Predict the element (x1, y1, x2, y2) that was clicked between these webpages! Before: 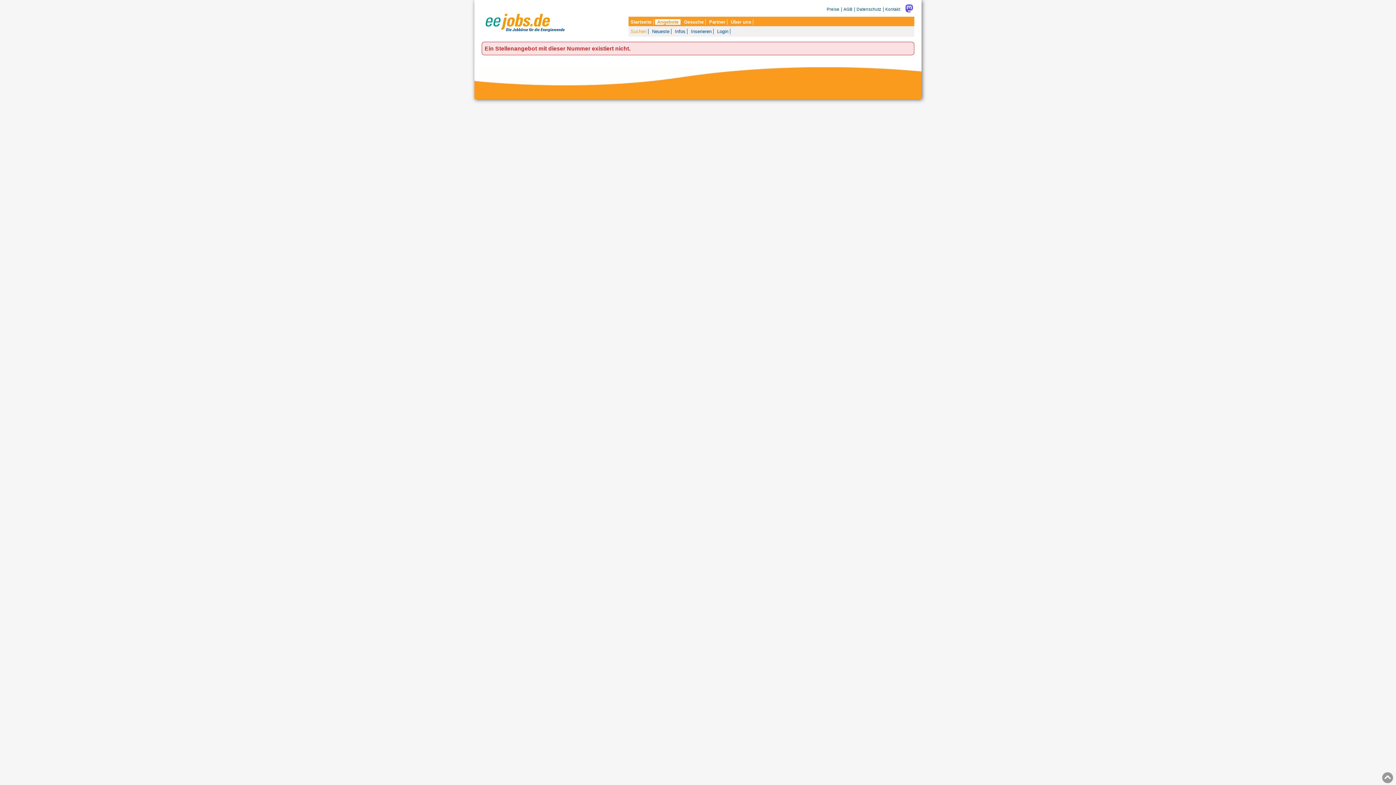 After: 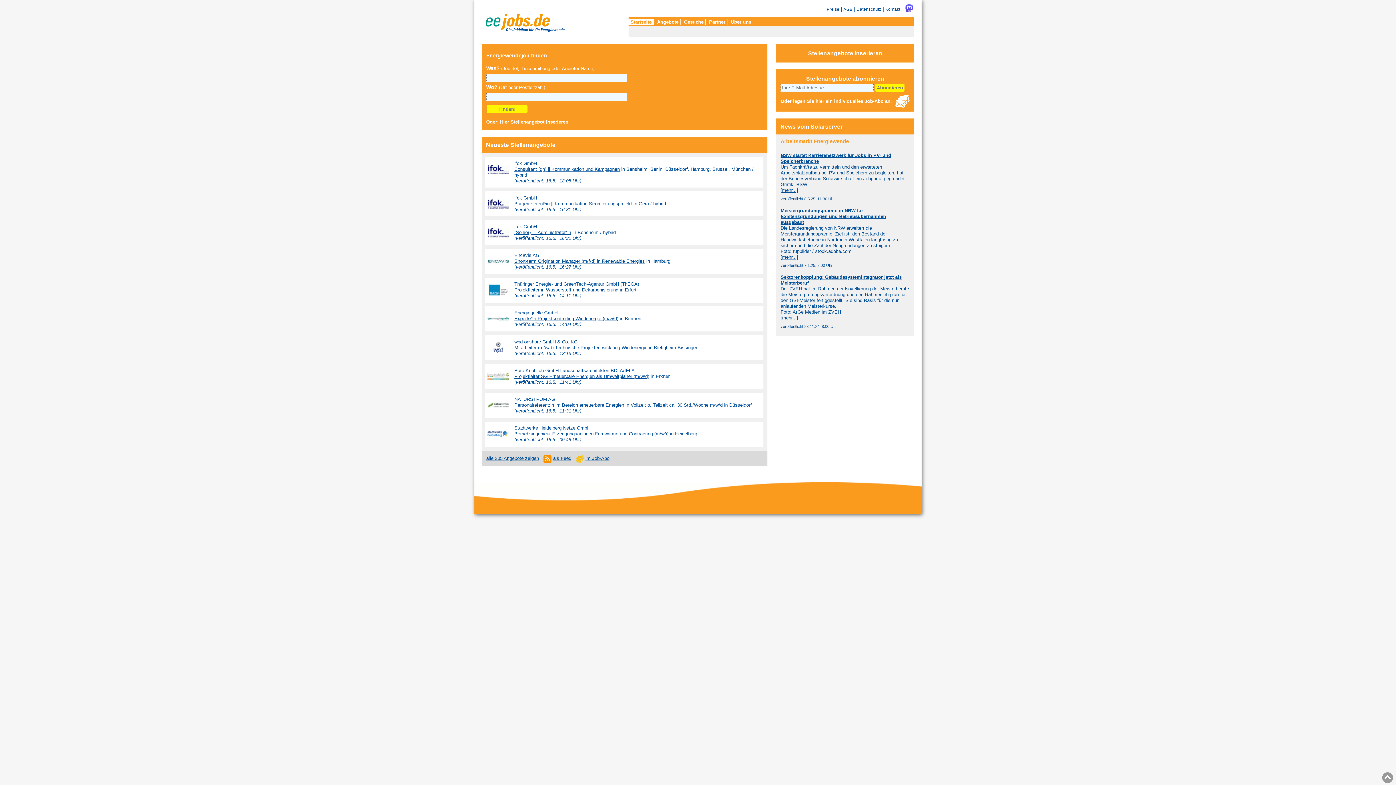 Action: bbox: (481, 27, 564, 32)